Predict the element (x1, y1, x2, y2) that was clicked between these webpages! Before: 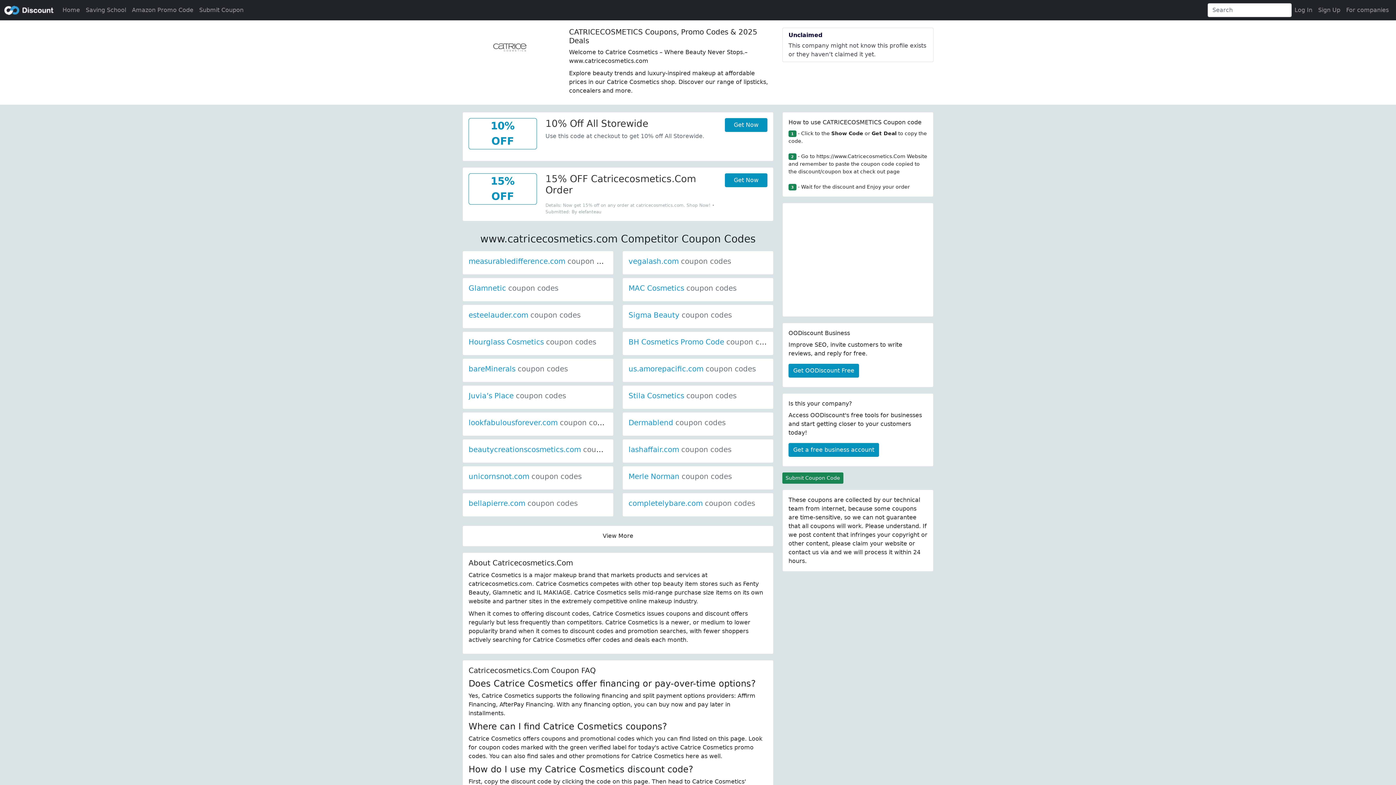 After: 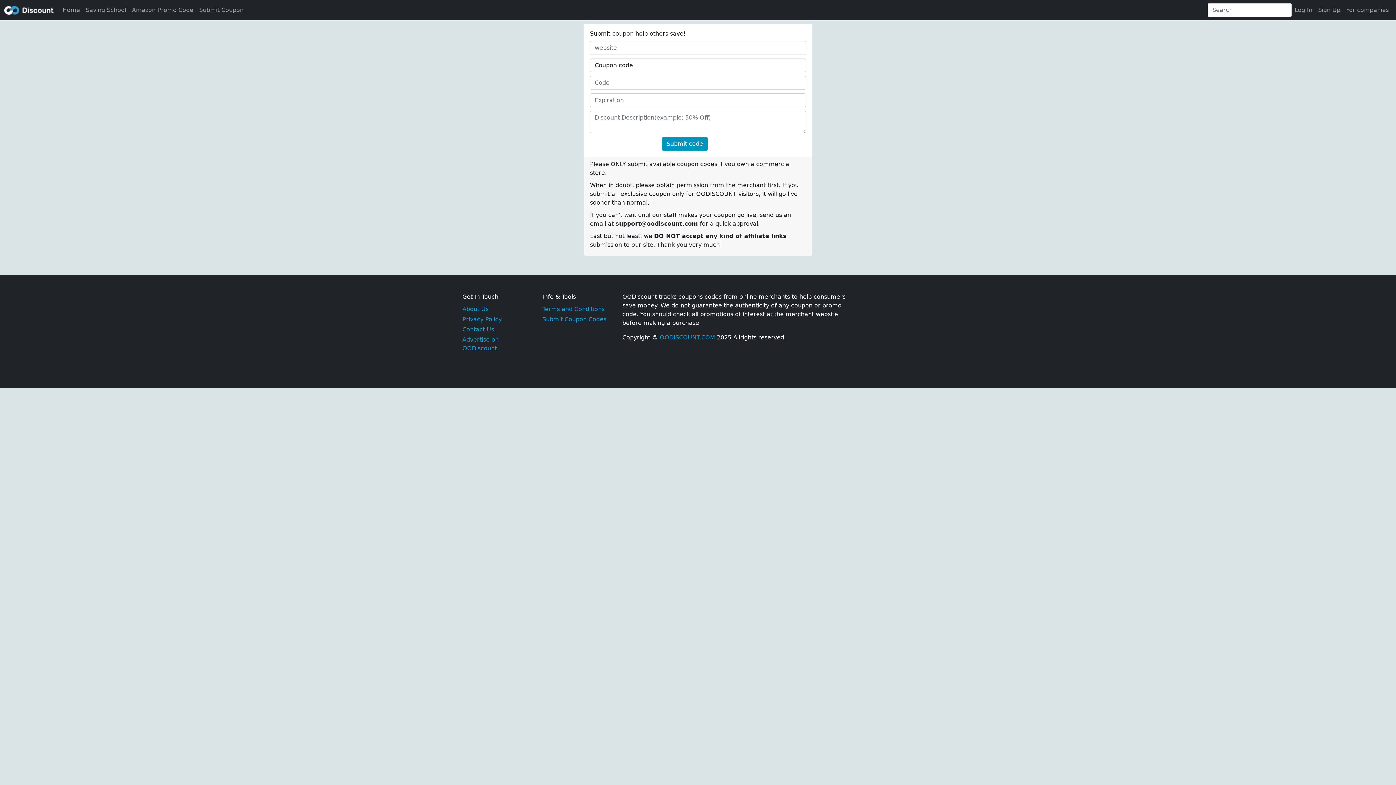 Action: bbox: (782, 472, 843, 484) label: Submit Coupon Code